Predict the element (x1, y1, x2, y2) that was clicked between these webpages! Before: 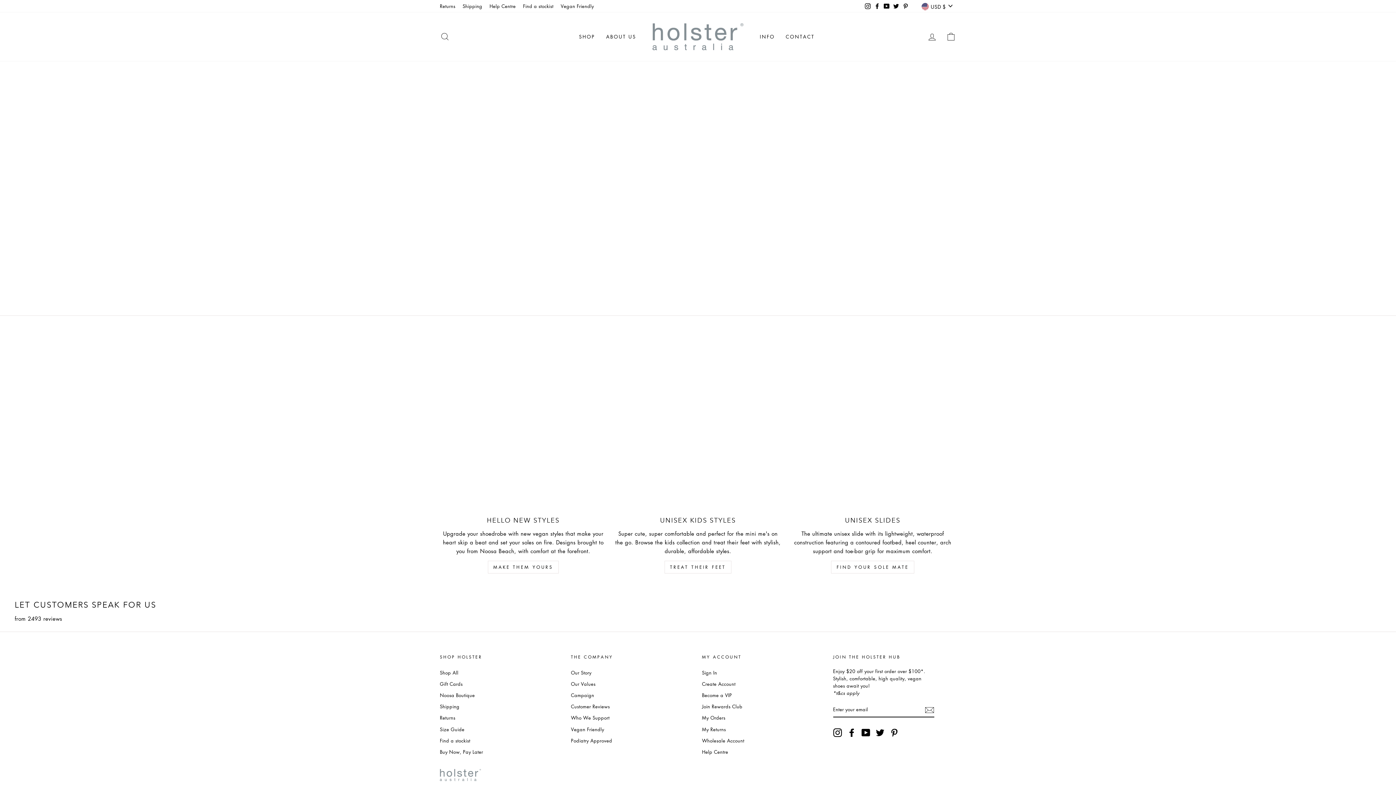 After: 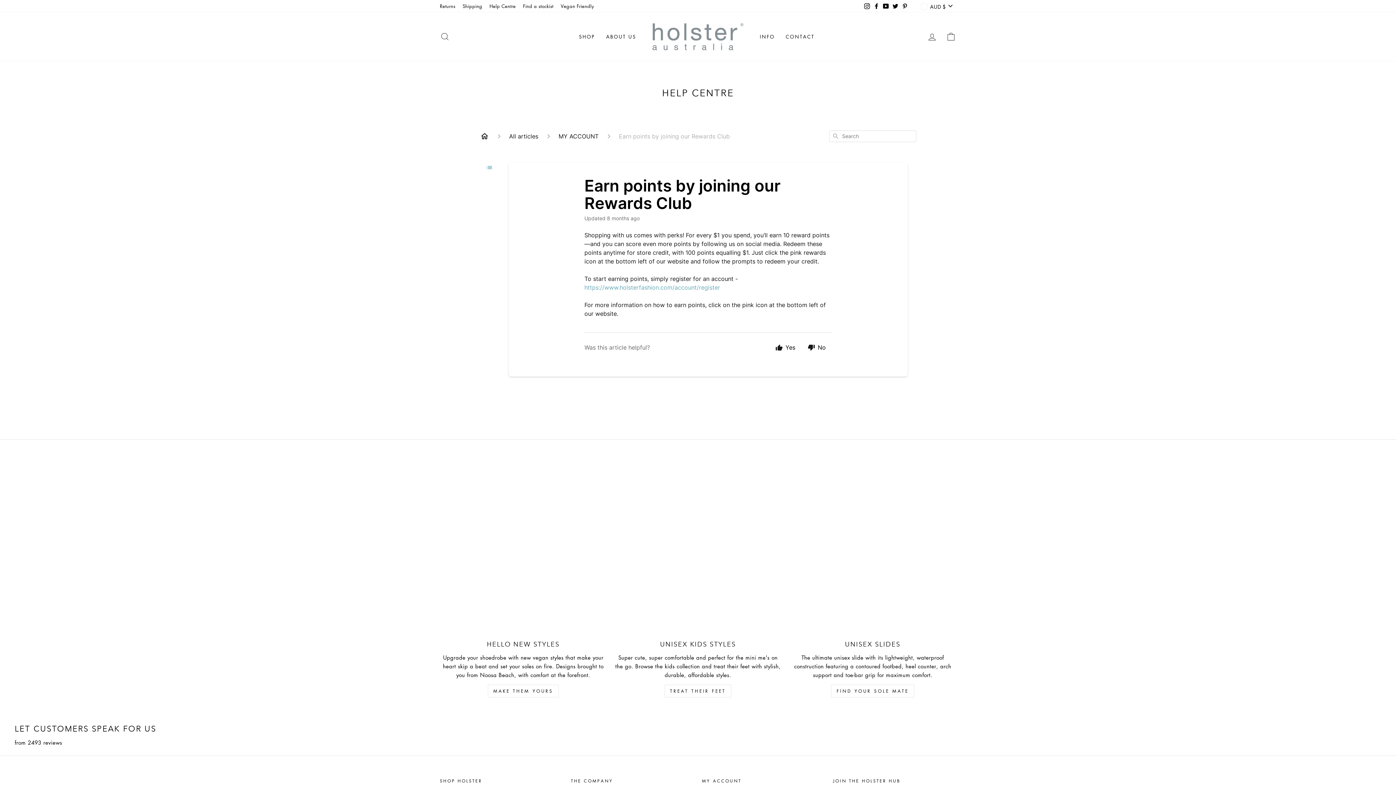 Action: bbox: (702, 701, 742, 712) label: Join Rewards Club